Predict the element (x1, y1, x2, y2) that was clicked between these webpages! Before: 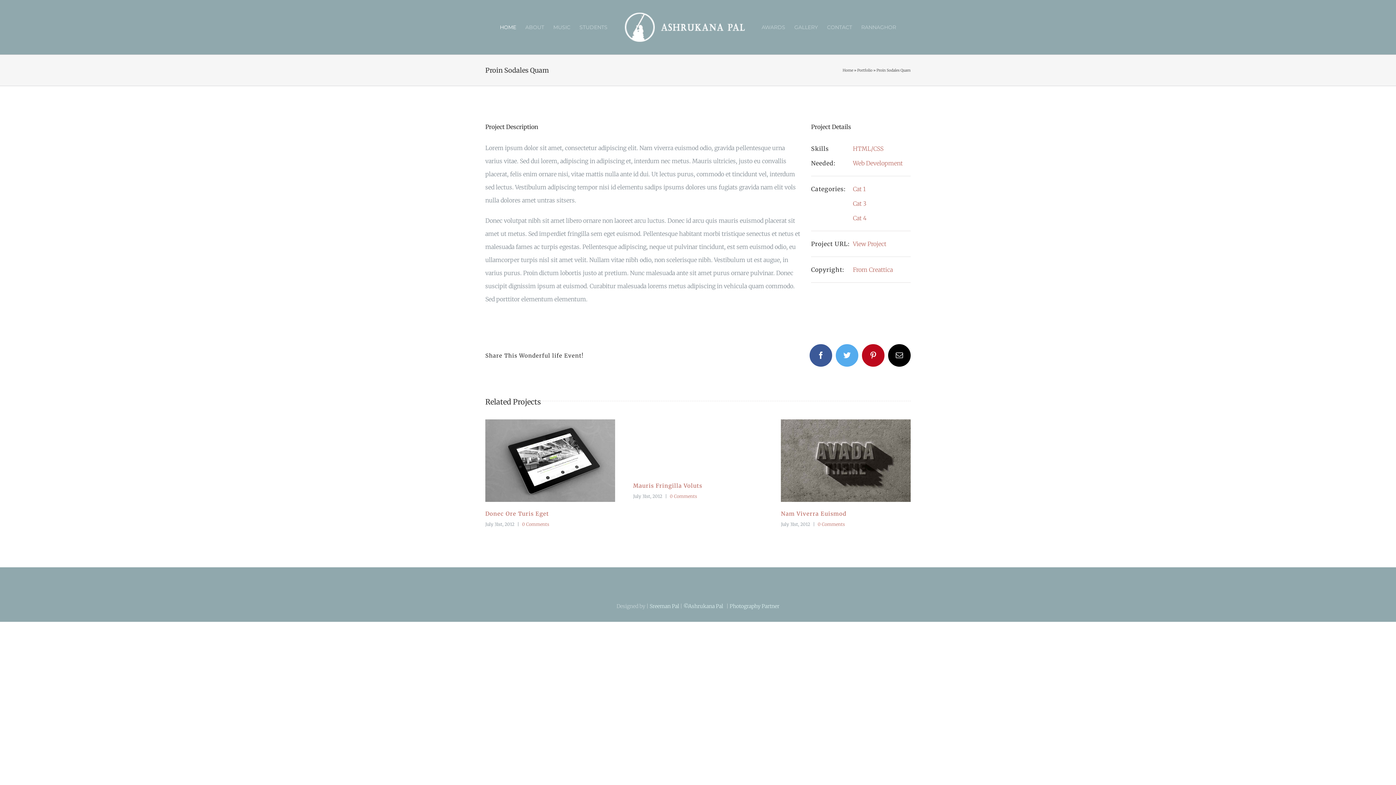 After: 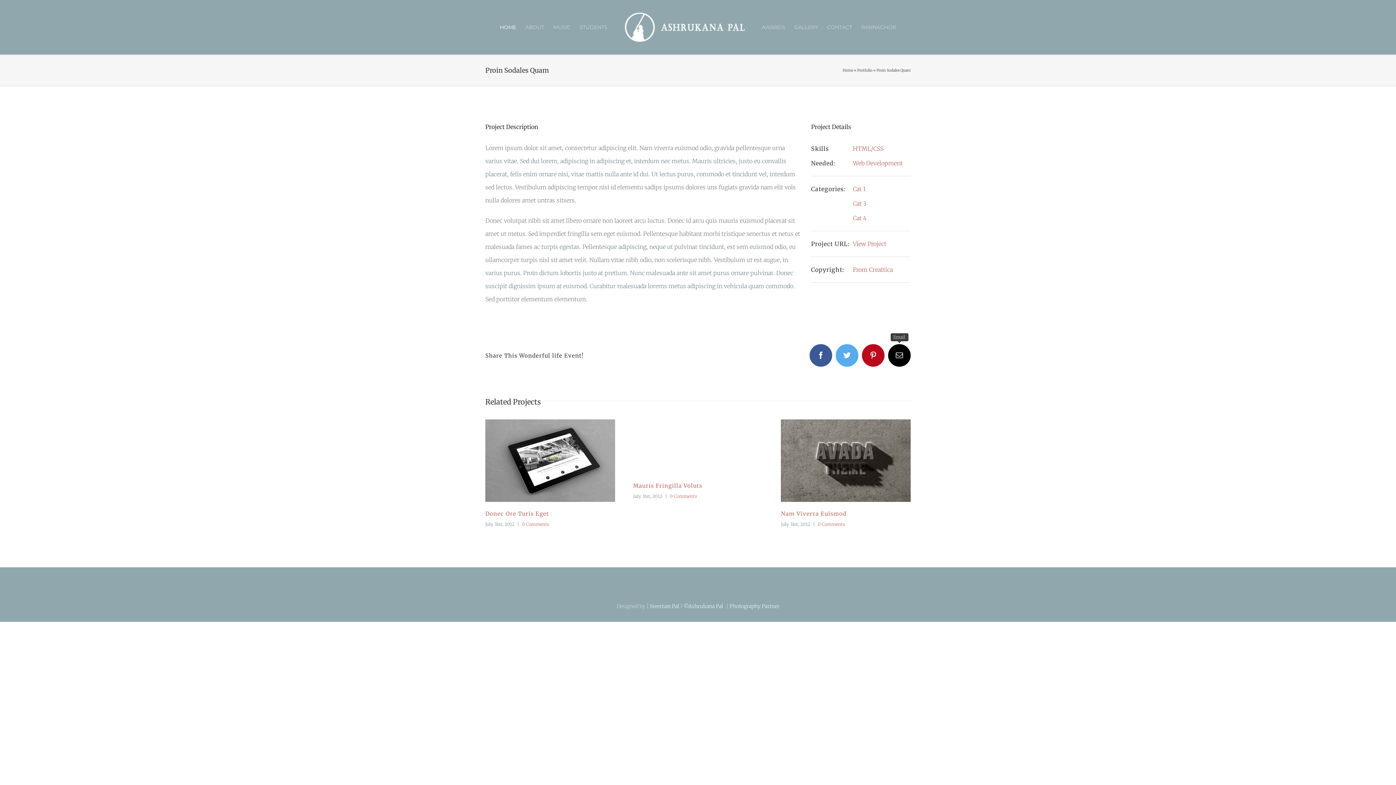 Action: bbox: (888, 344, 910, 367) label: Email